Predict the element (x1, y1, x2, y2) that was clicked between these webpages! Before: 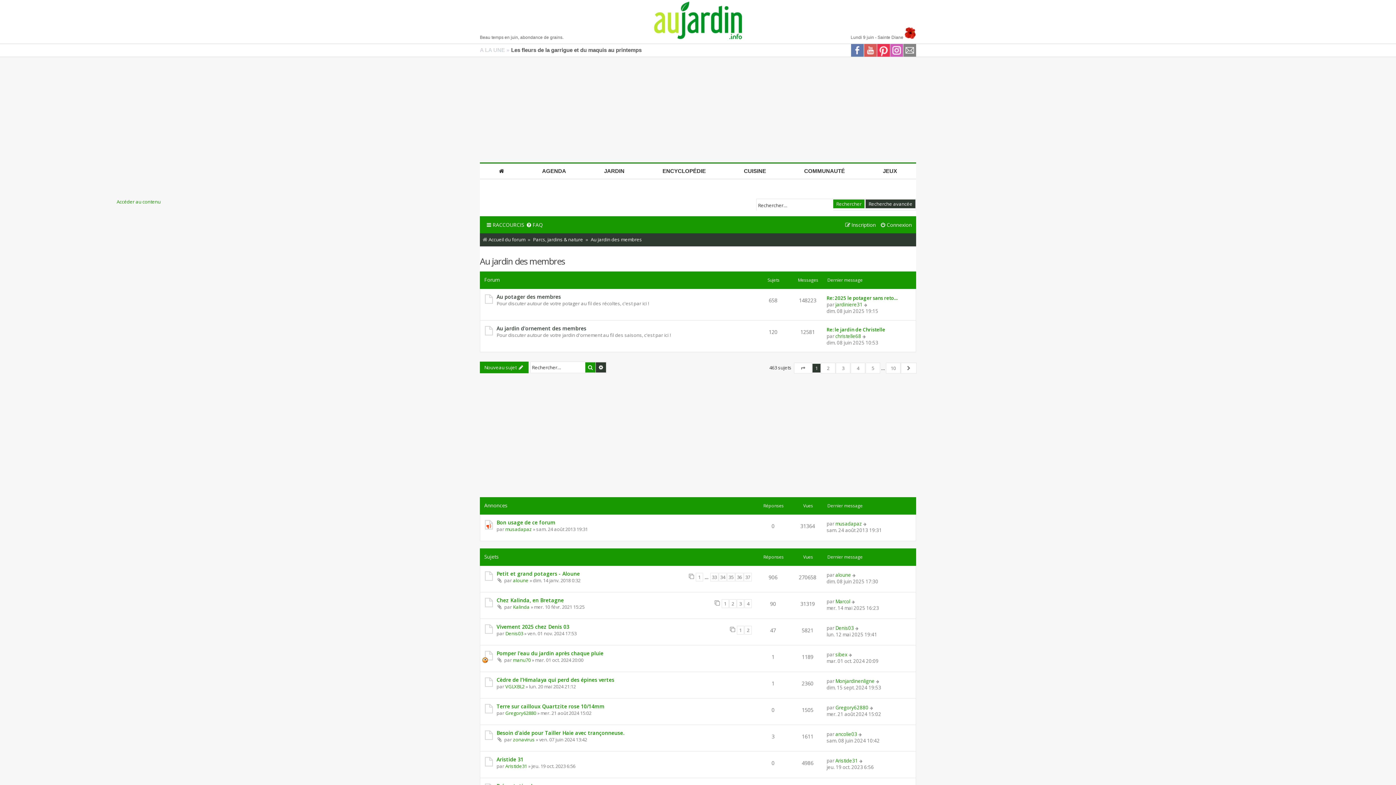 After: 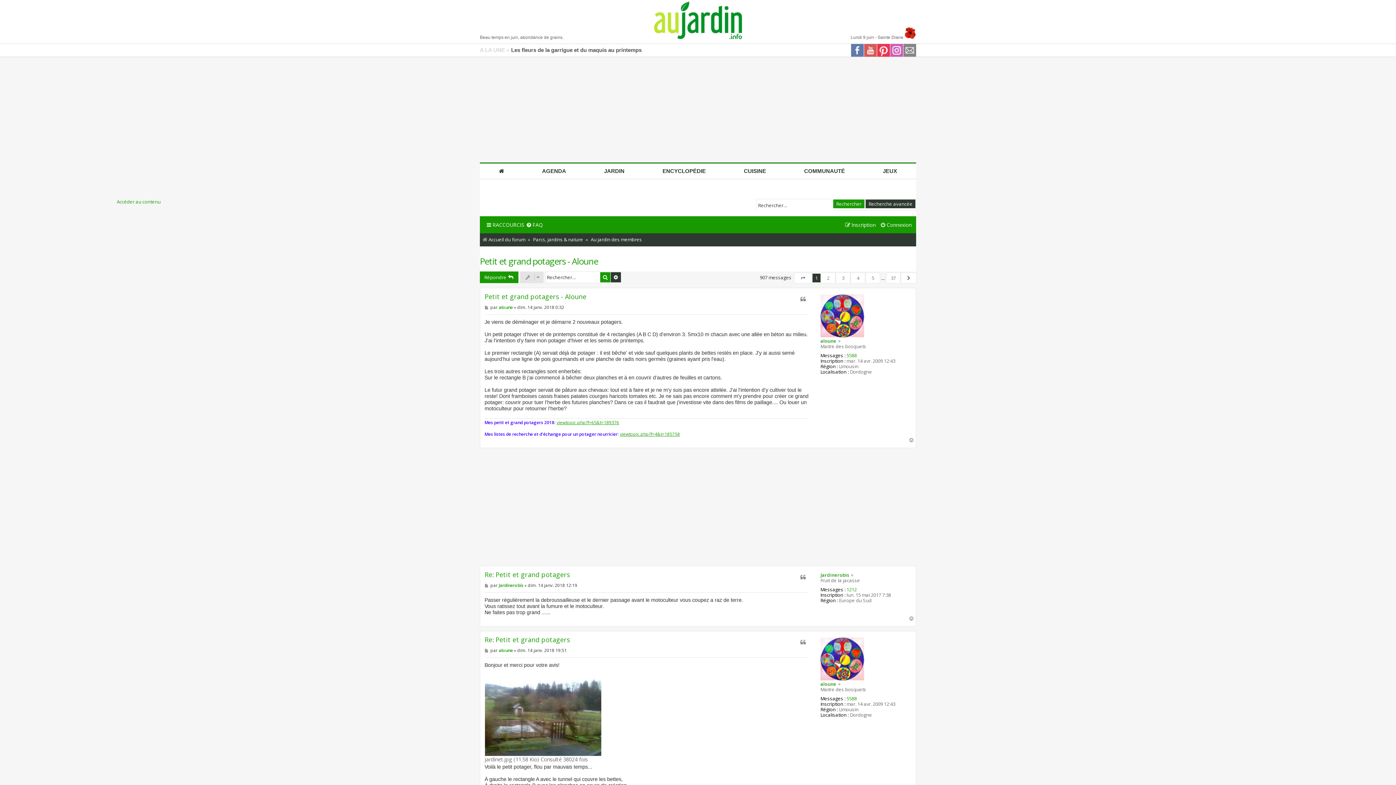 Action: label: 1 bbox: (696, 573, 703, 581)